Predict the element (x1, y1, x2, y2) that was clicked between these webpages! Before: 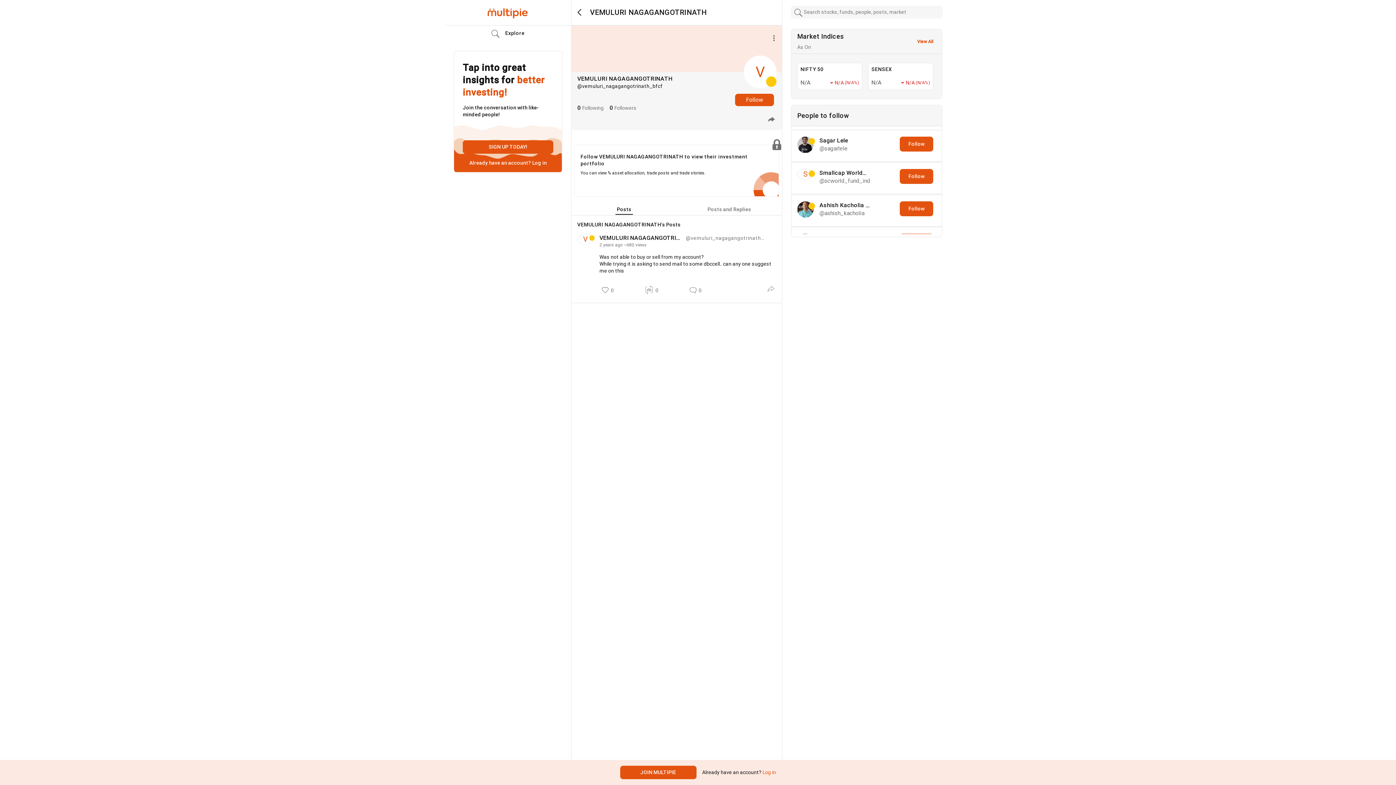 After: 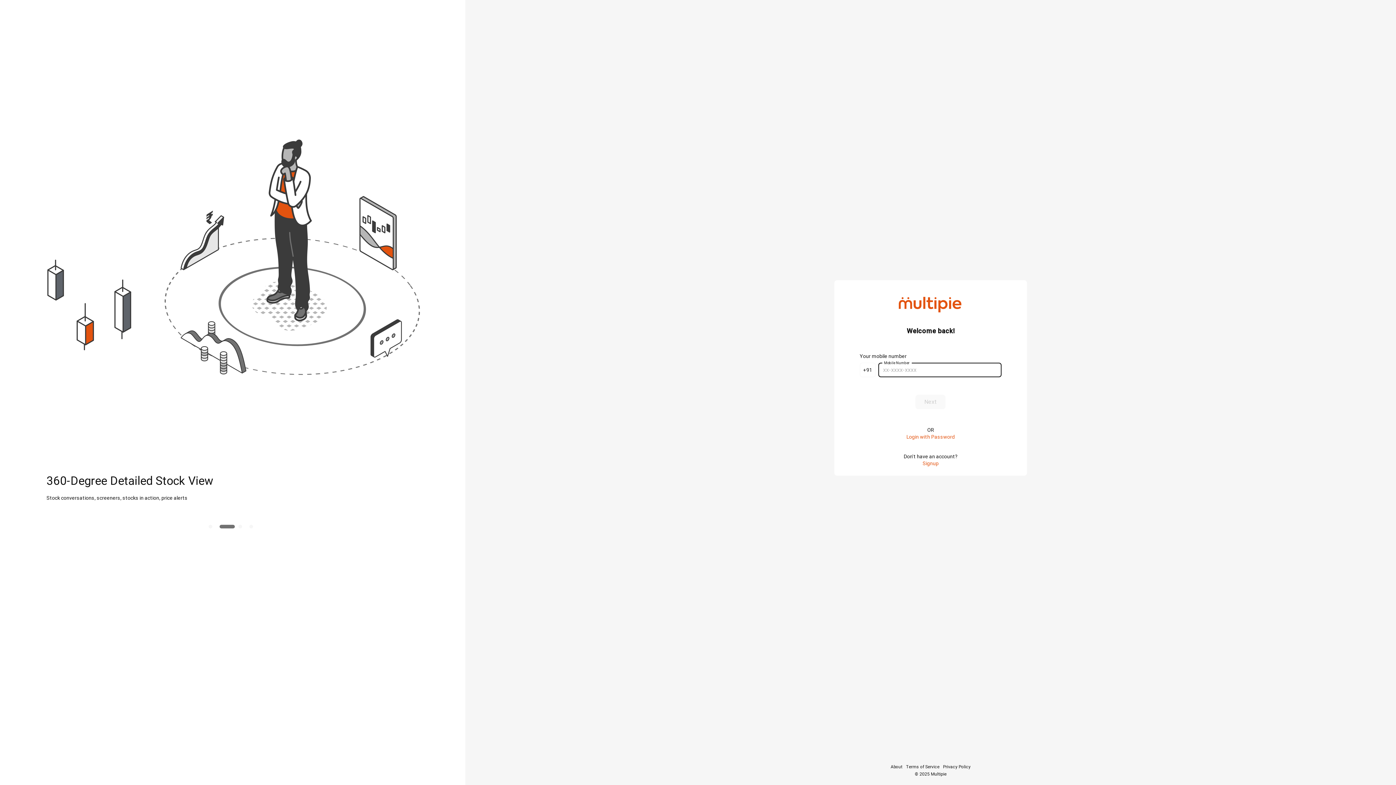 Action: bbox: (761, 769, 776, 775) label:  Log in